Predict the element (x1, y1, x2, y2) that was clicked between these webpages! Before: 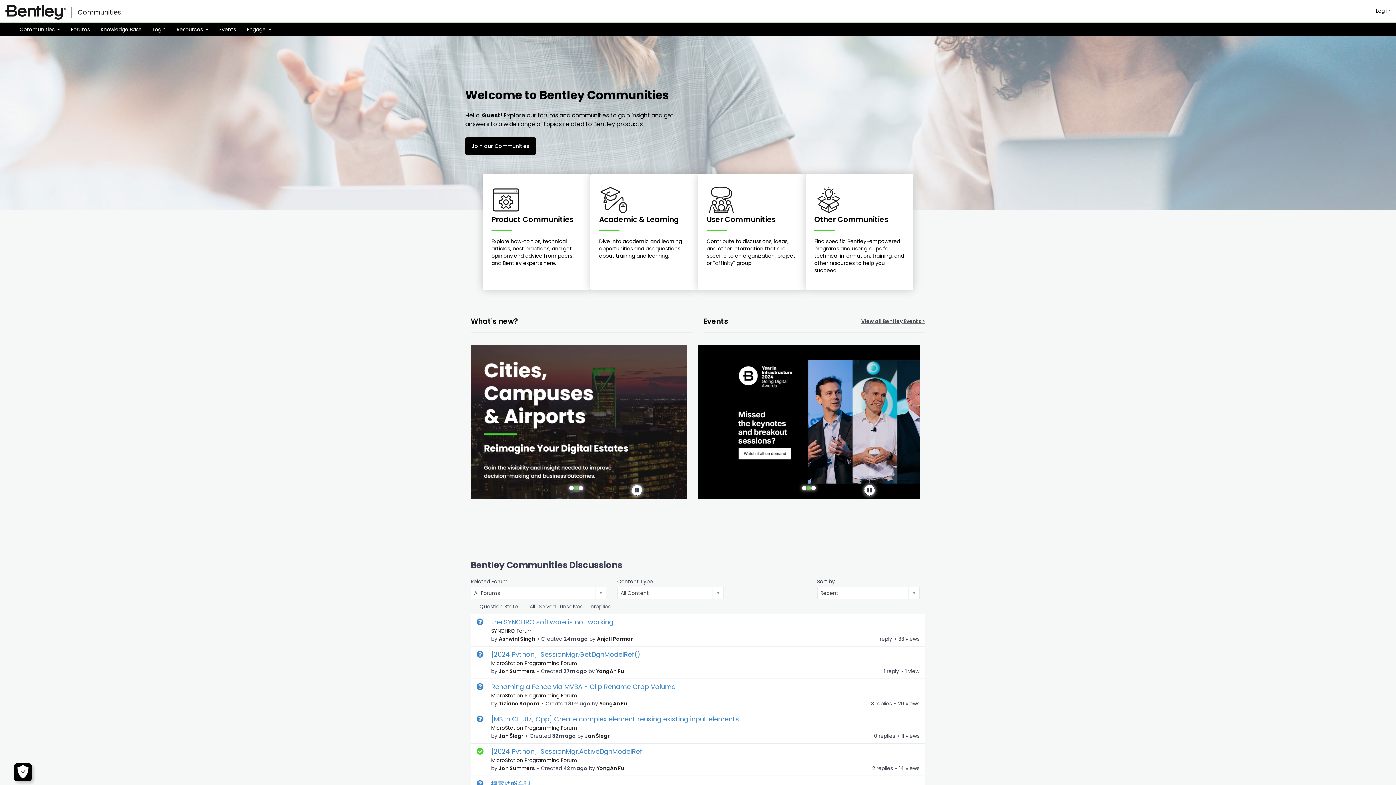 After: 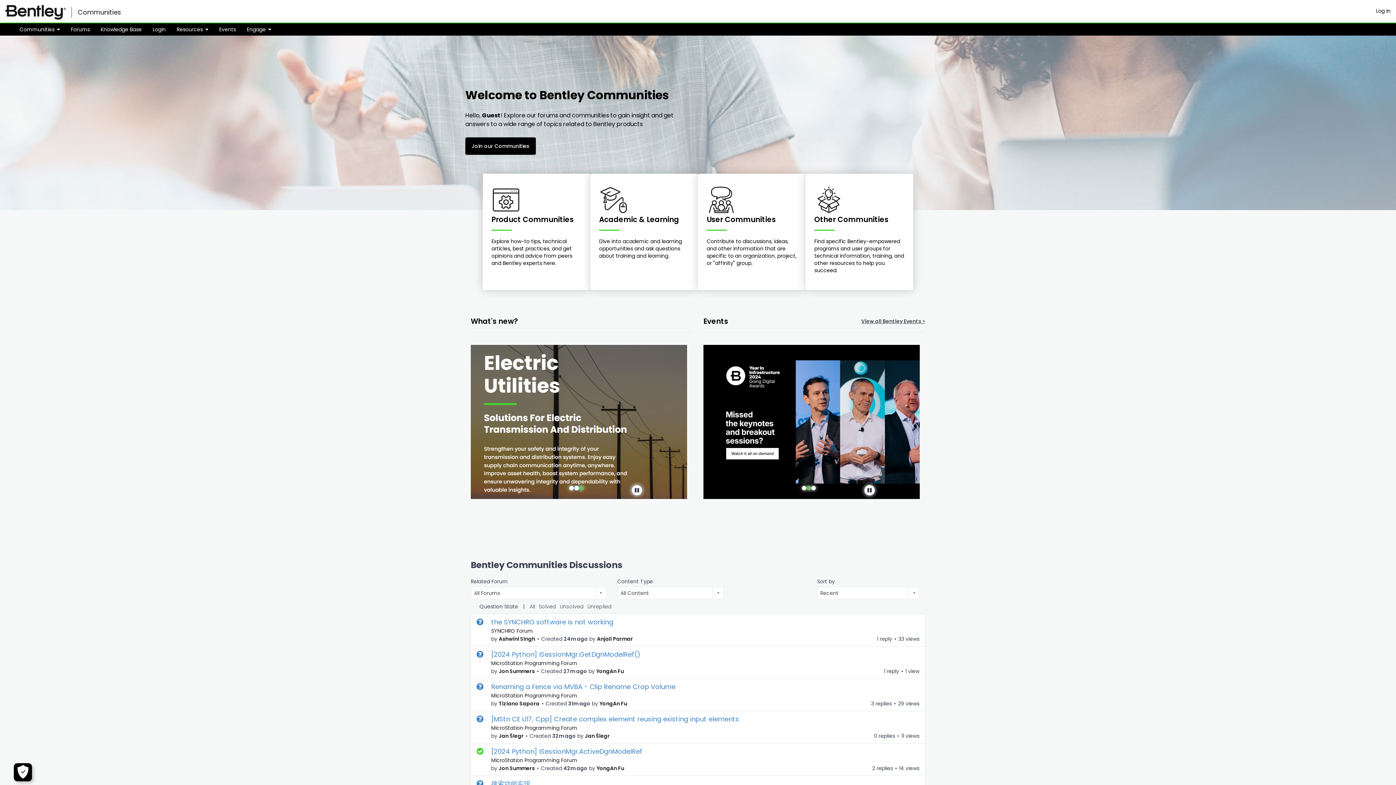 Action: label: slide 2 of 3 bbox: (573, 486, 578, 490)